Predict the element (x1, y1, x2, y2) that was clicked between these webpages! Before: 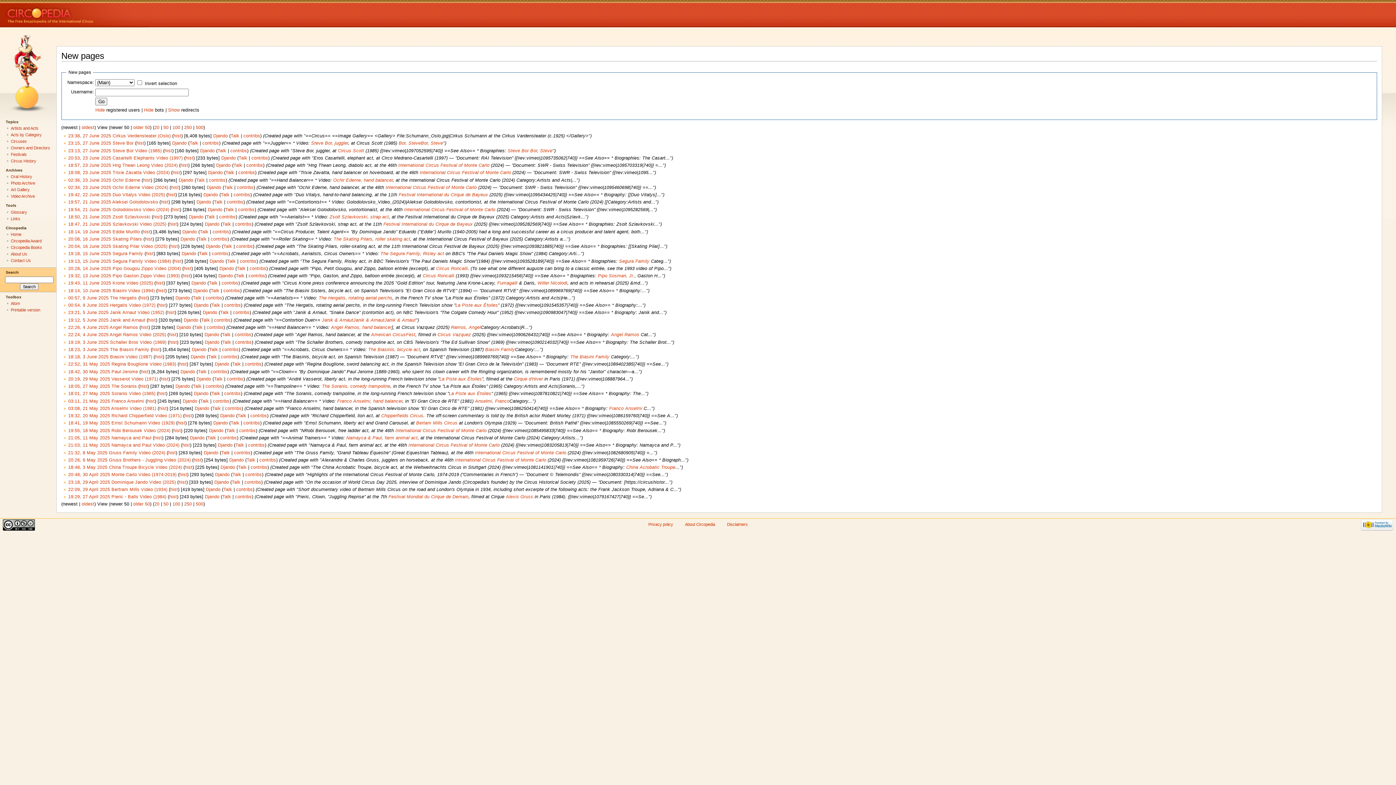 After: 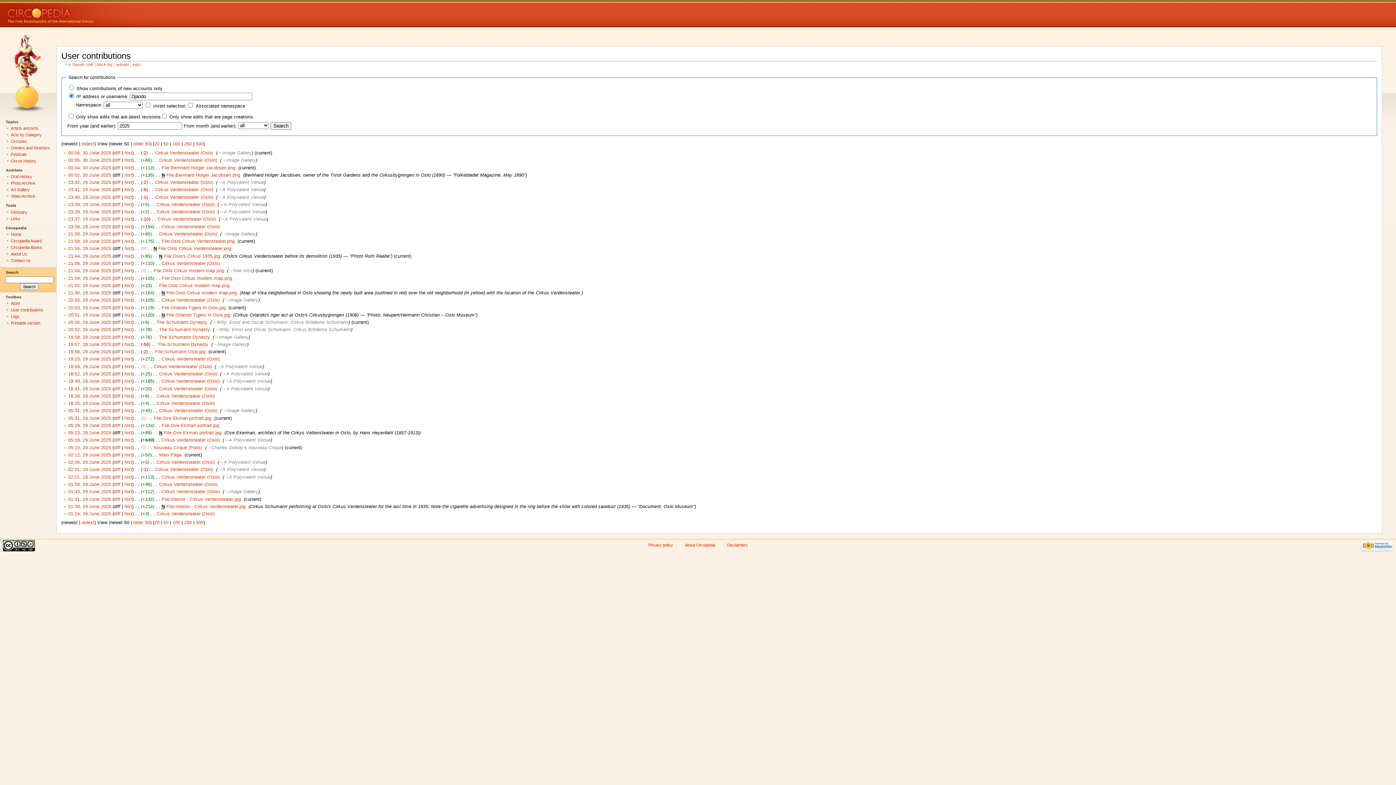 Action: label: contribs bbox: (202, 140, 219, 145)